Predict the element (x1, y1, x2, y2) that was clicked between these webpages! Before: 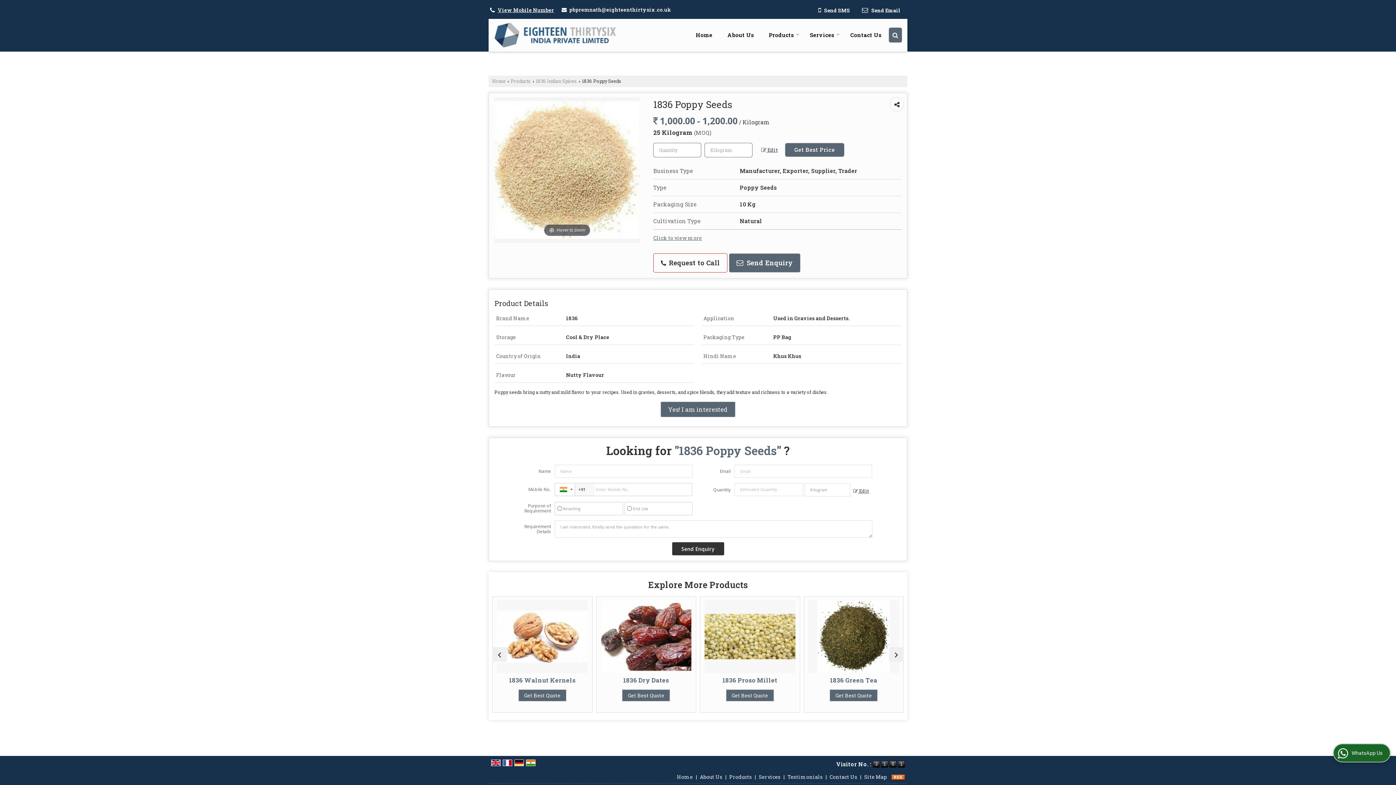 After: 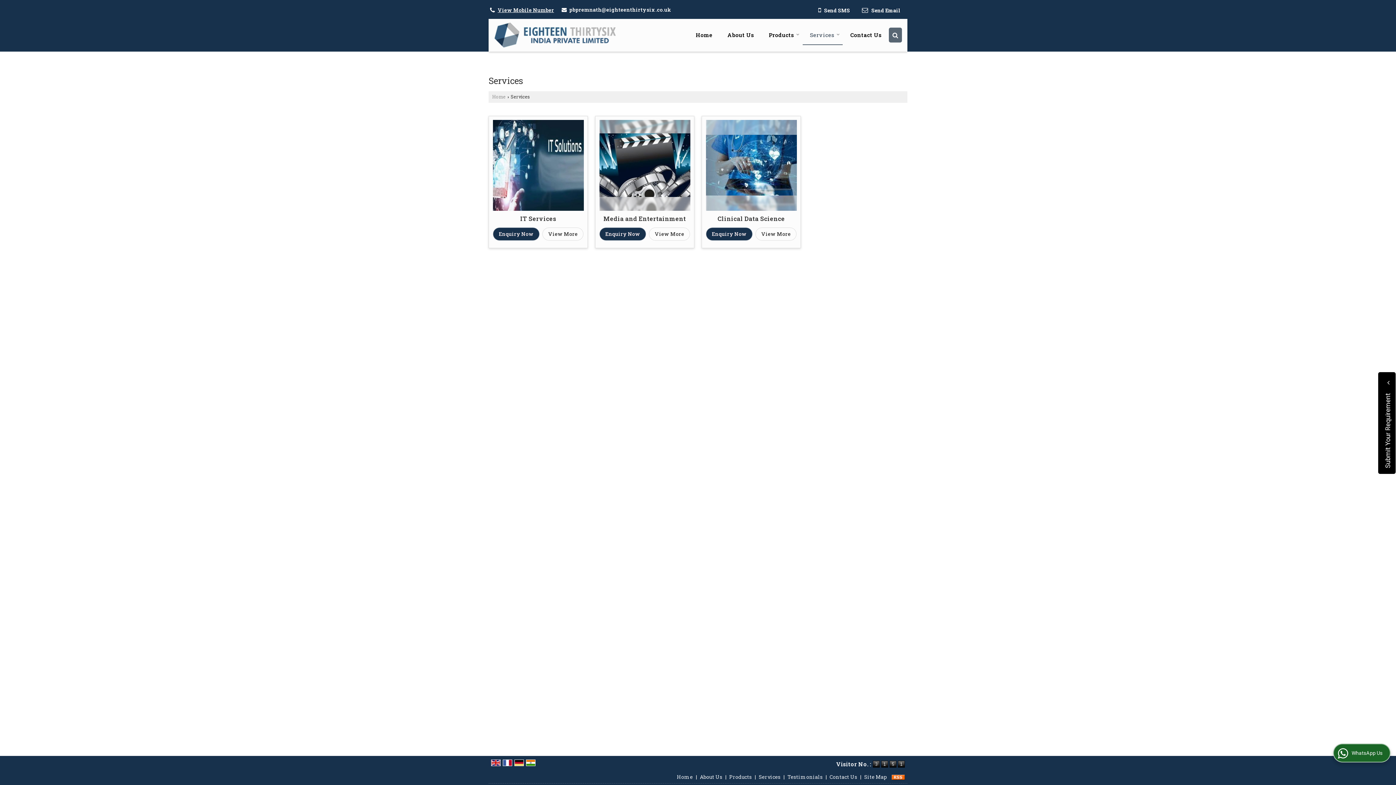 Action: bbox: (802, 27, 842, 42) label: Services